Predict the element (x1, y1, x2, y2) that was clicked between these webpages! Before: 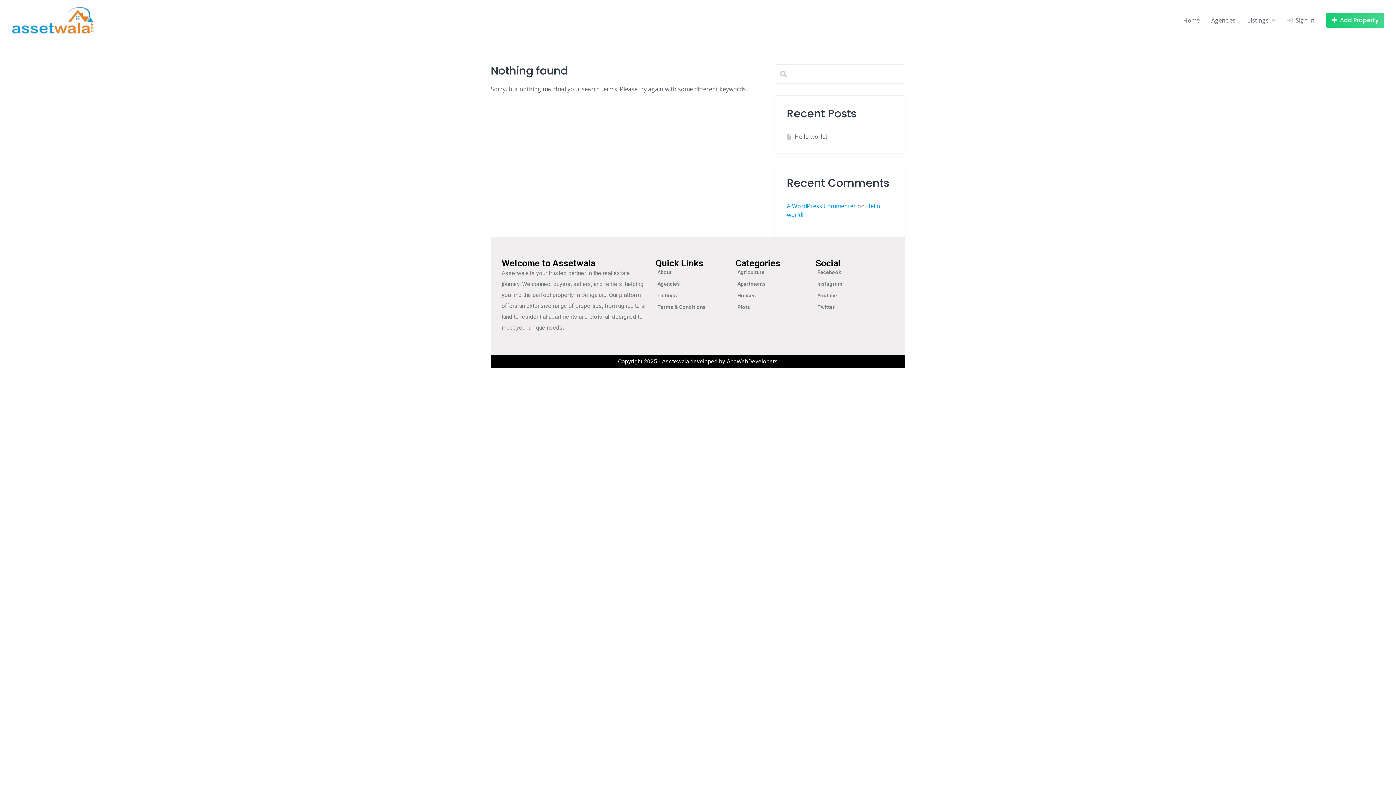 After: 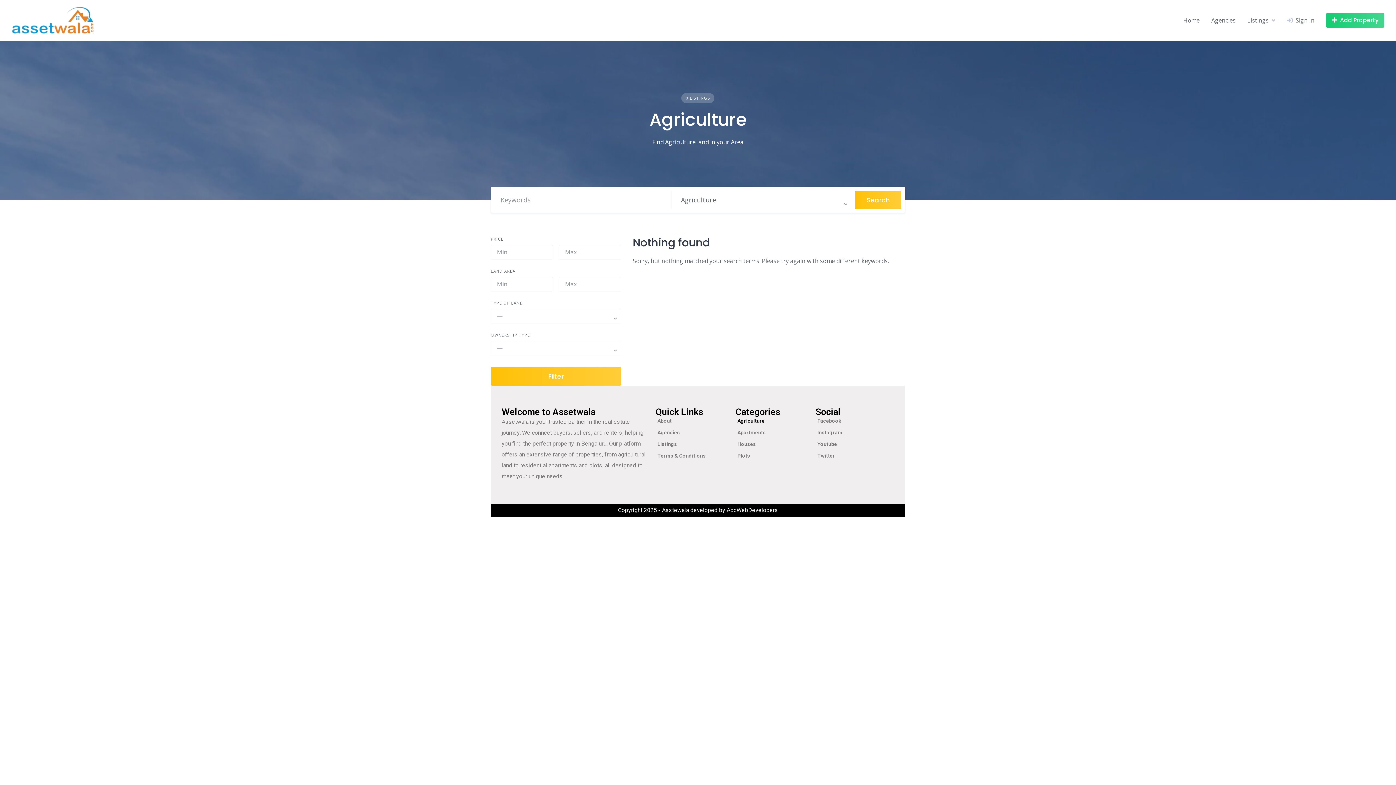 Action: label: Agriculture bbox: (735, 268, 808, 276)